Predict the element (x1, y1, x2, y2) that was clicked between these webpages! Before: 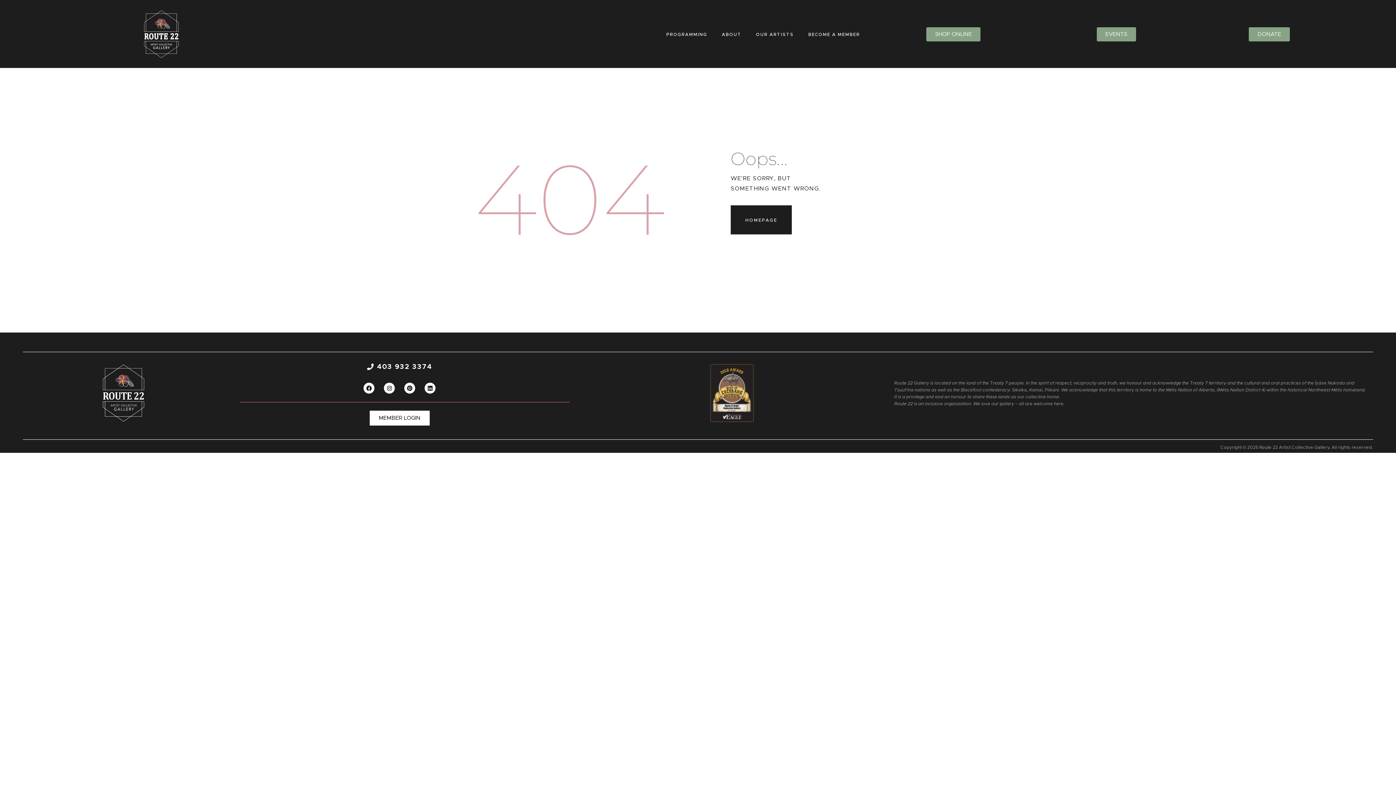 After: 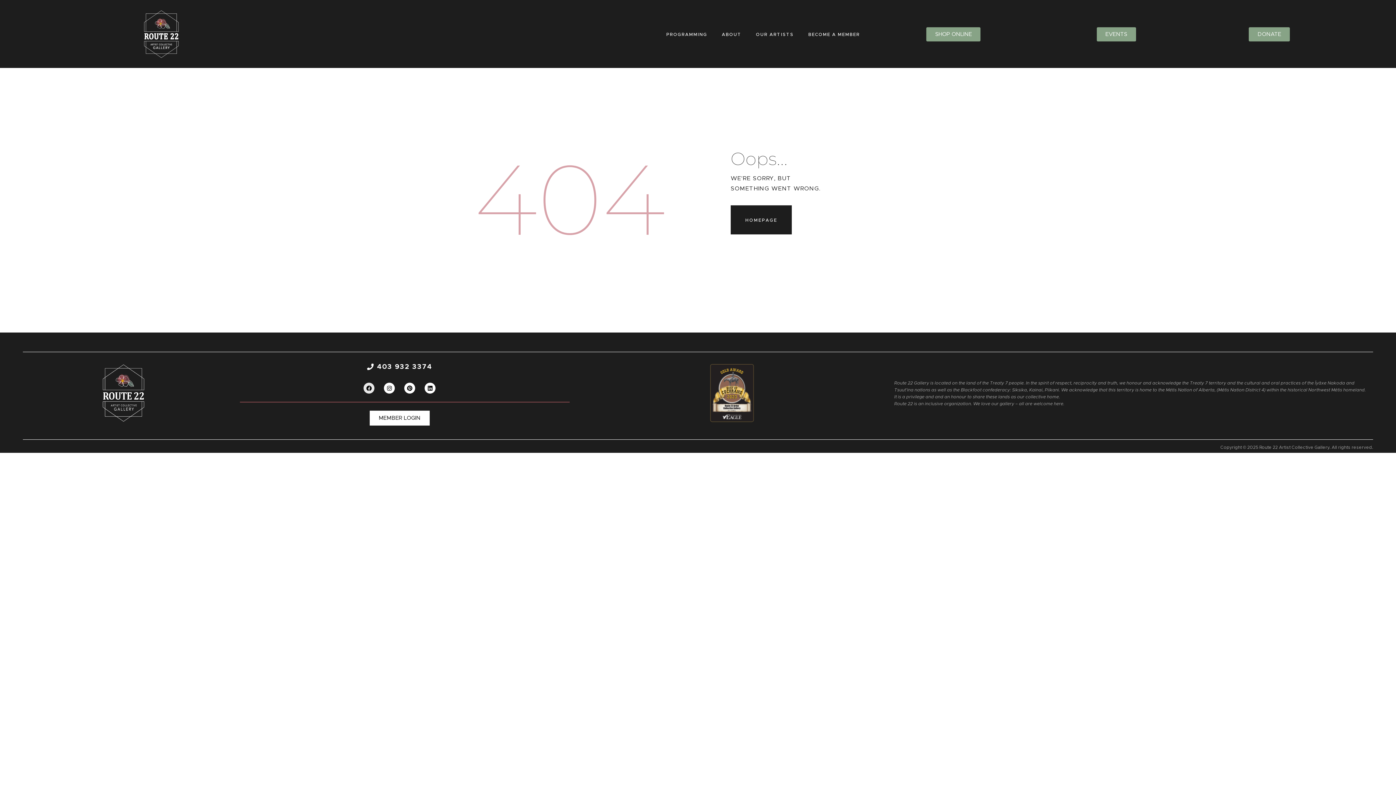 Action: bbox: (363, 382, 374, 393) label: Facebook